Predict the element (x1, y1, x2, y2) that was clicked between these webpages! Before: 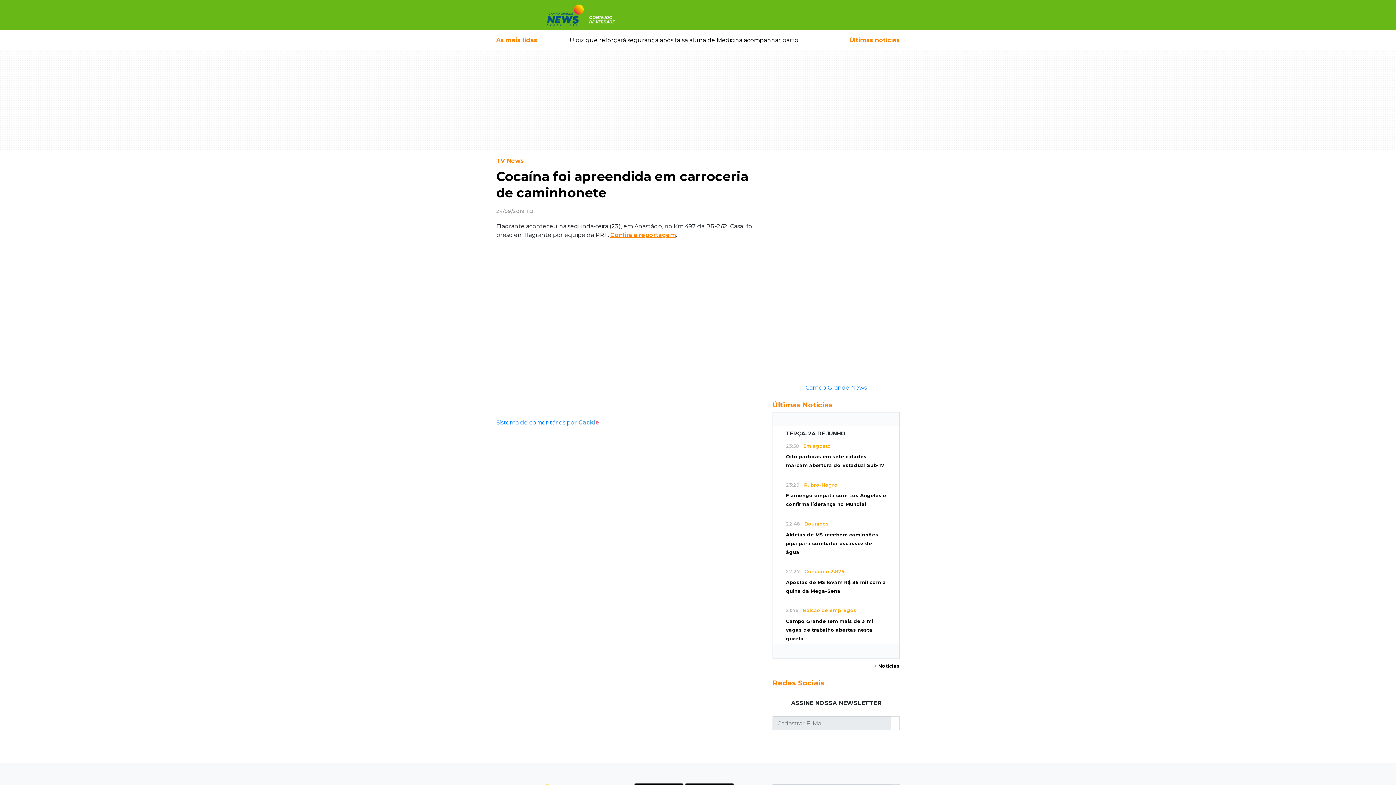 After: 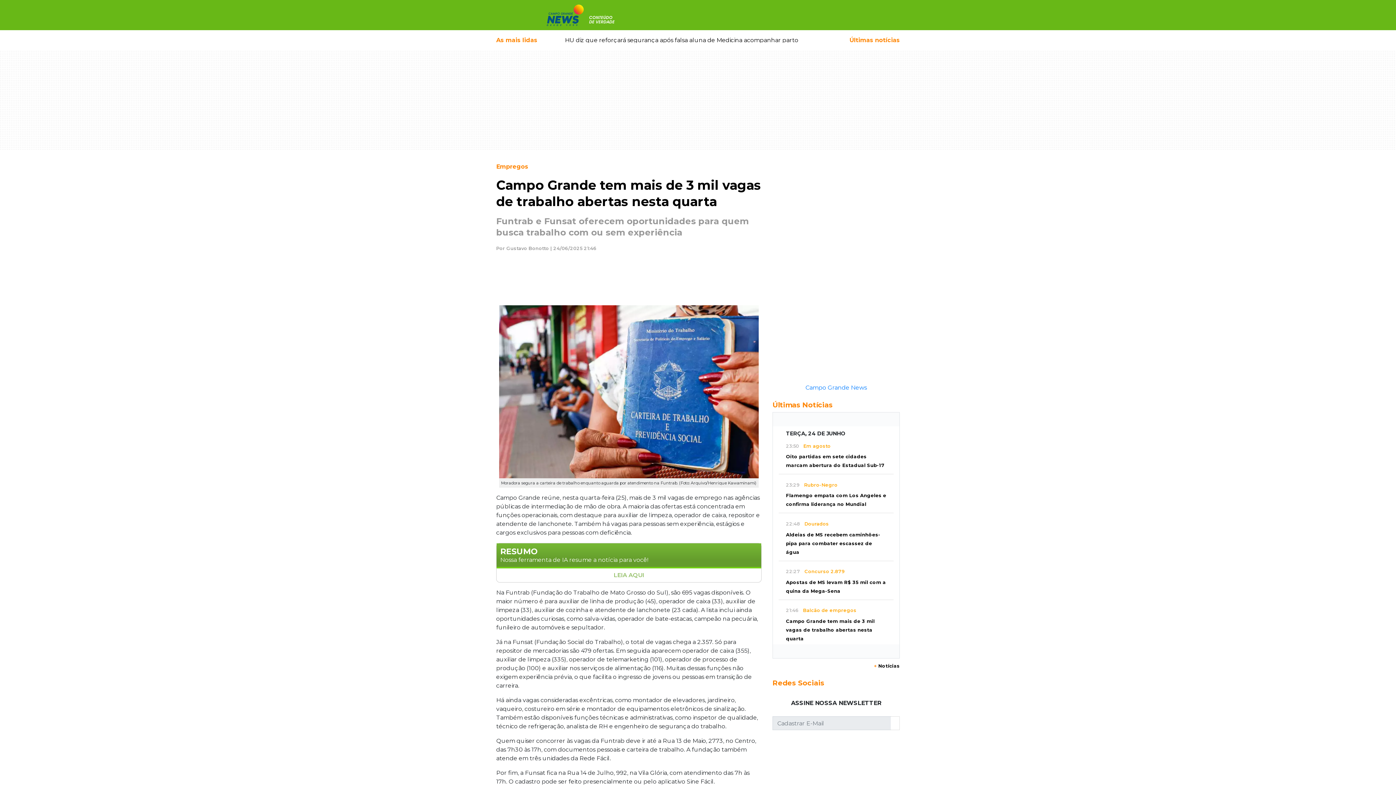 Action: label: Campo Grande tem mais de 3 mil vagas de trabalho abertas nesta quarta bbox: (786, 618, 874, 641)